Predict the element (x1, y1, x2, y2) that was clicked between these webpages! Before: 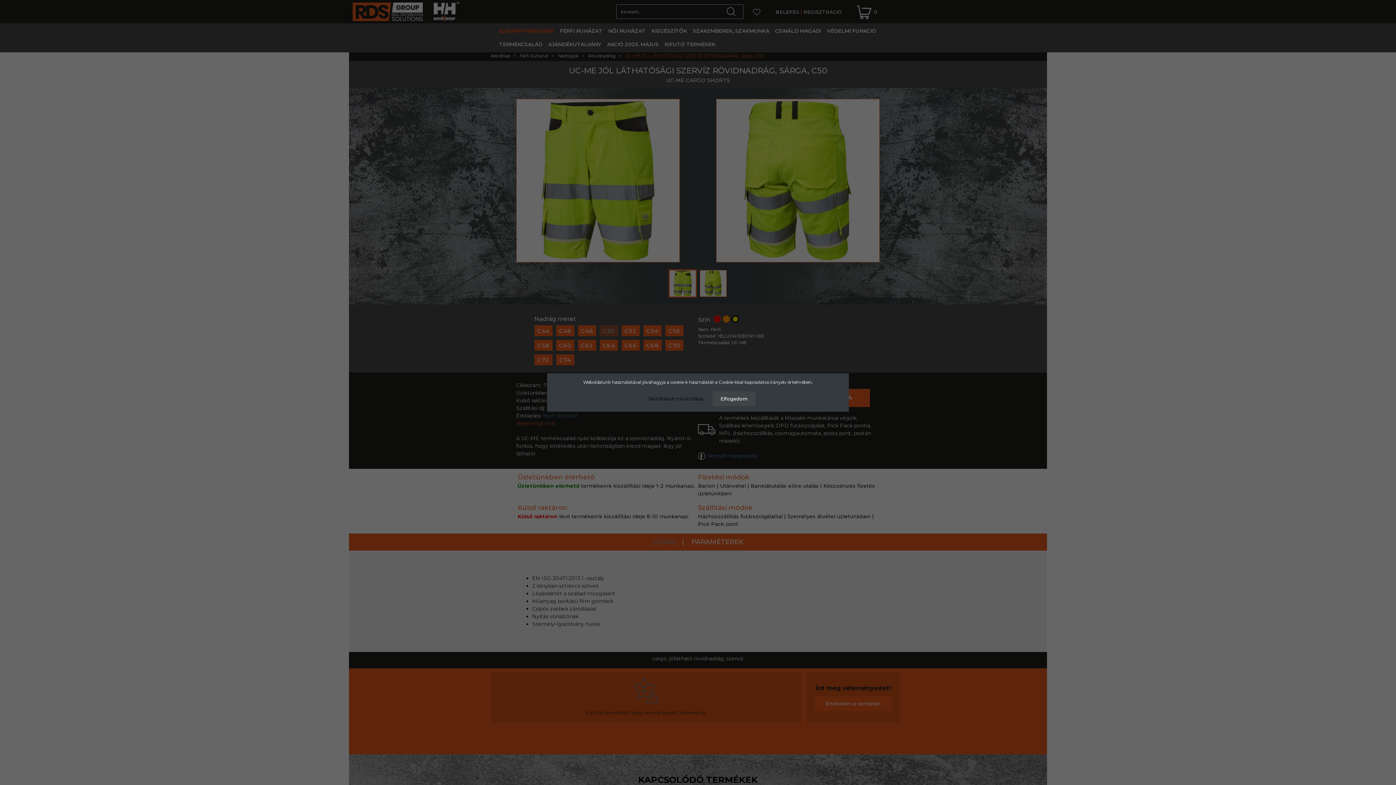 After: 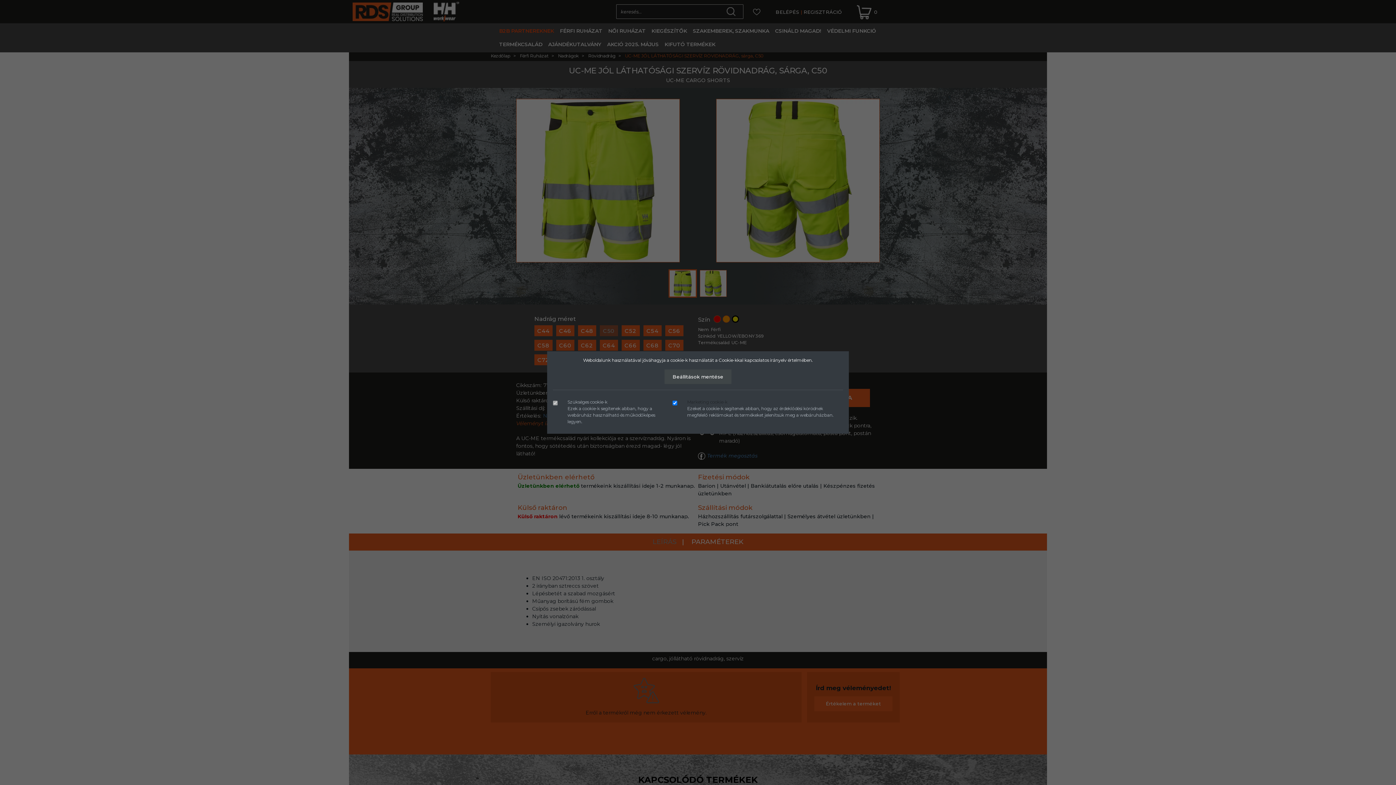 Action: bbox: (640, 391, 711, 406) label: Beállítások módosítása